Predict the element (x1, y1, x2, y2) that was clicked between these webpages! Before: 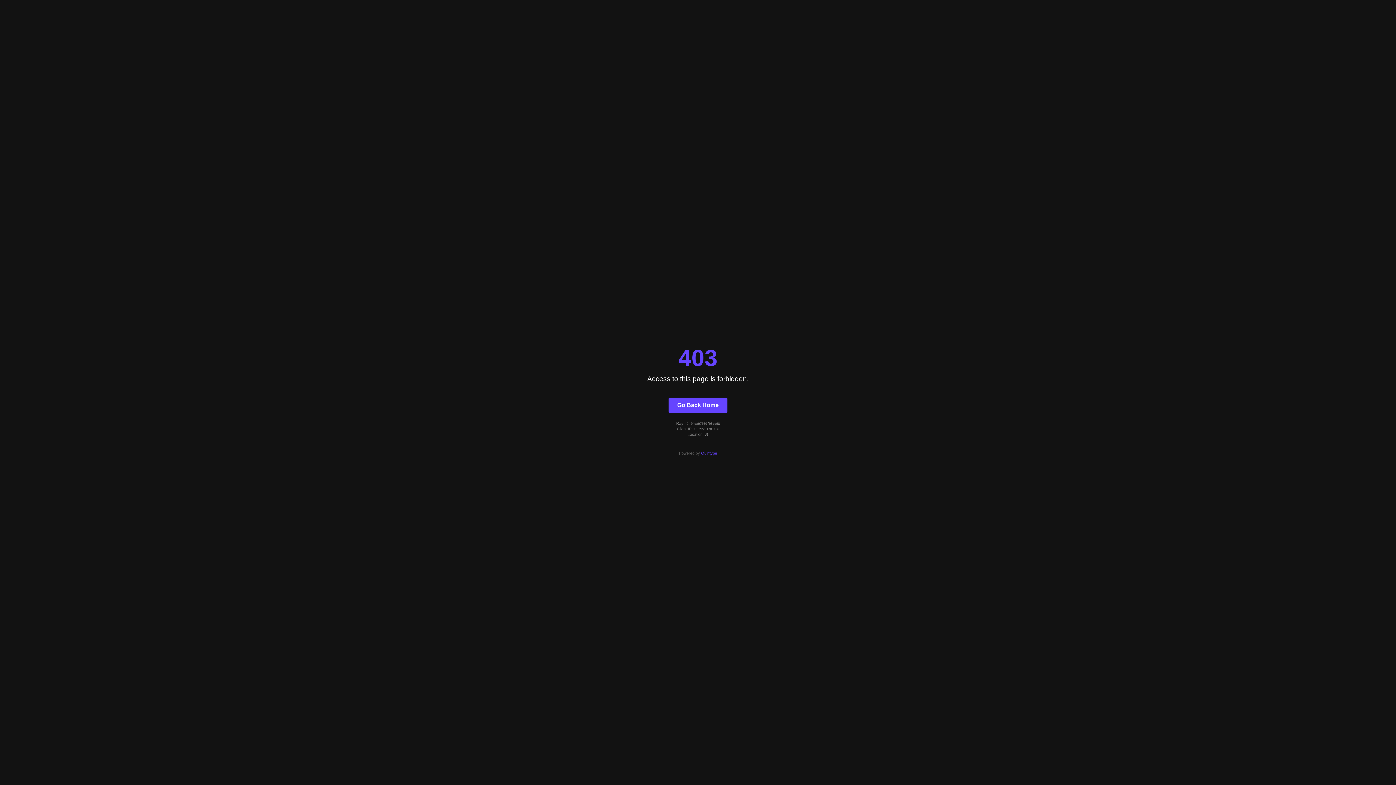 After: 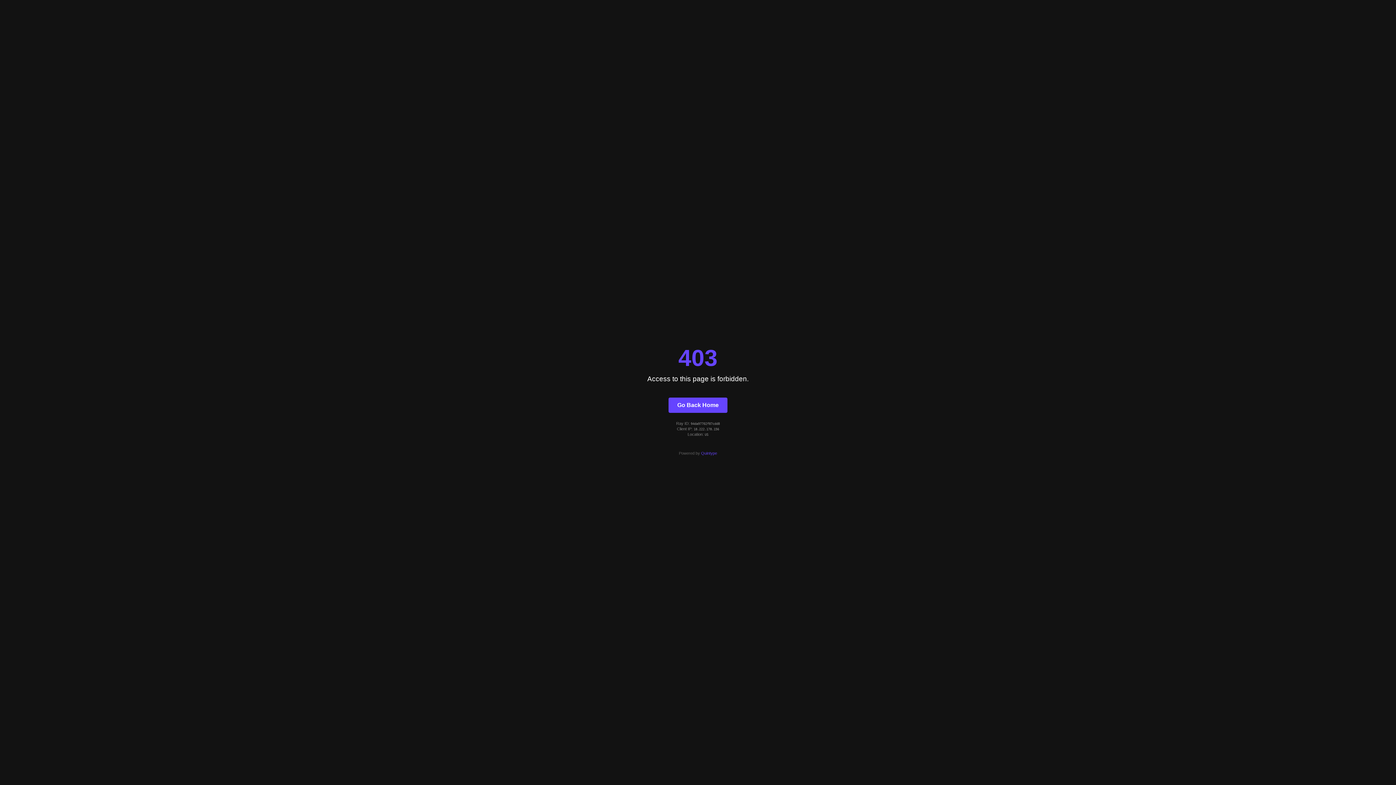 Action: label: Go Back Home bbox: (668, 397, 727, 412)